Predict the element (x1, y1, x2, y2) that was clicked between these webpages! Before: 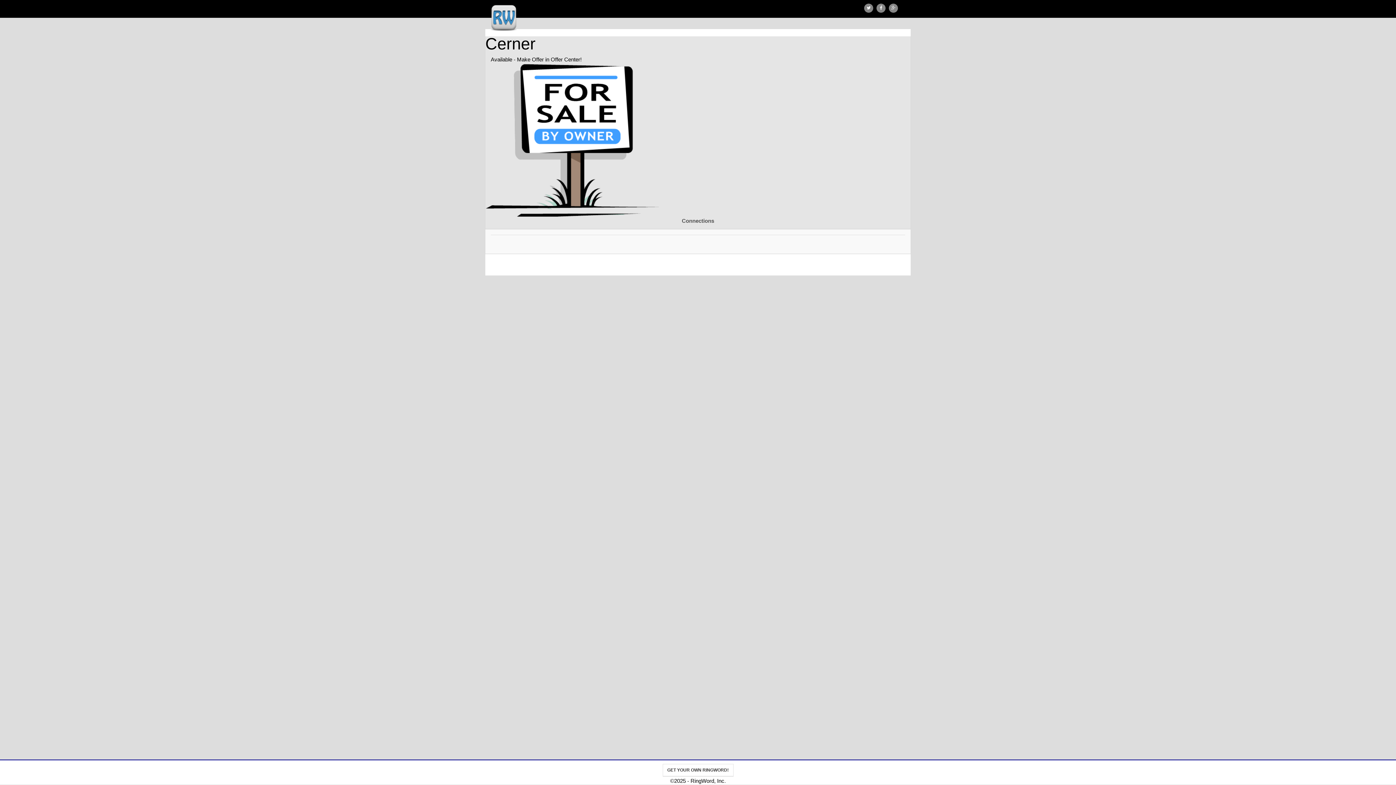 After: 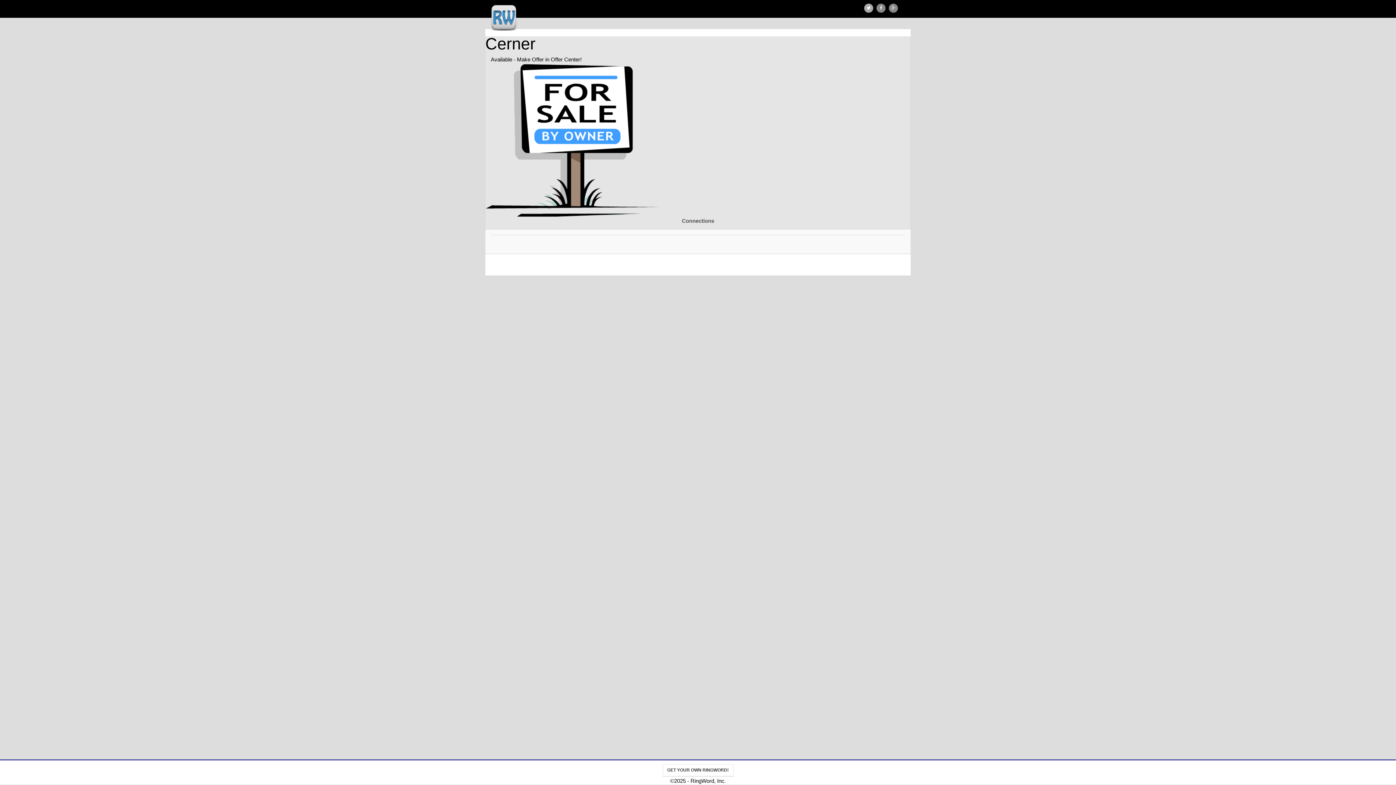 Action: bbox: (864, 3, 873, 12)